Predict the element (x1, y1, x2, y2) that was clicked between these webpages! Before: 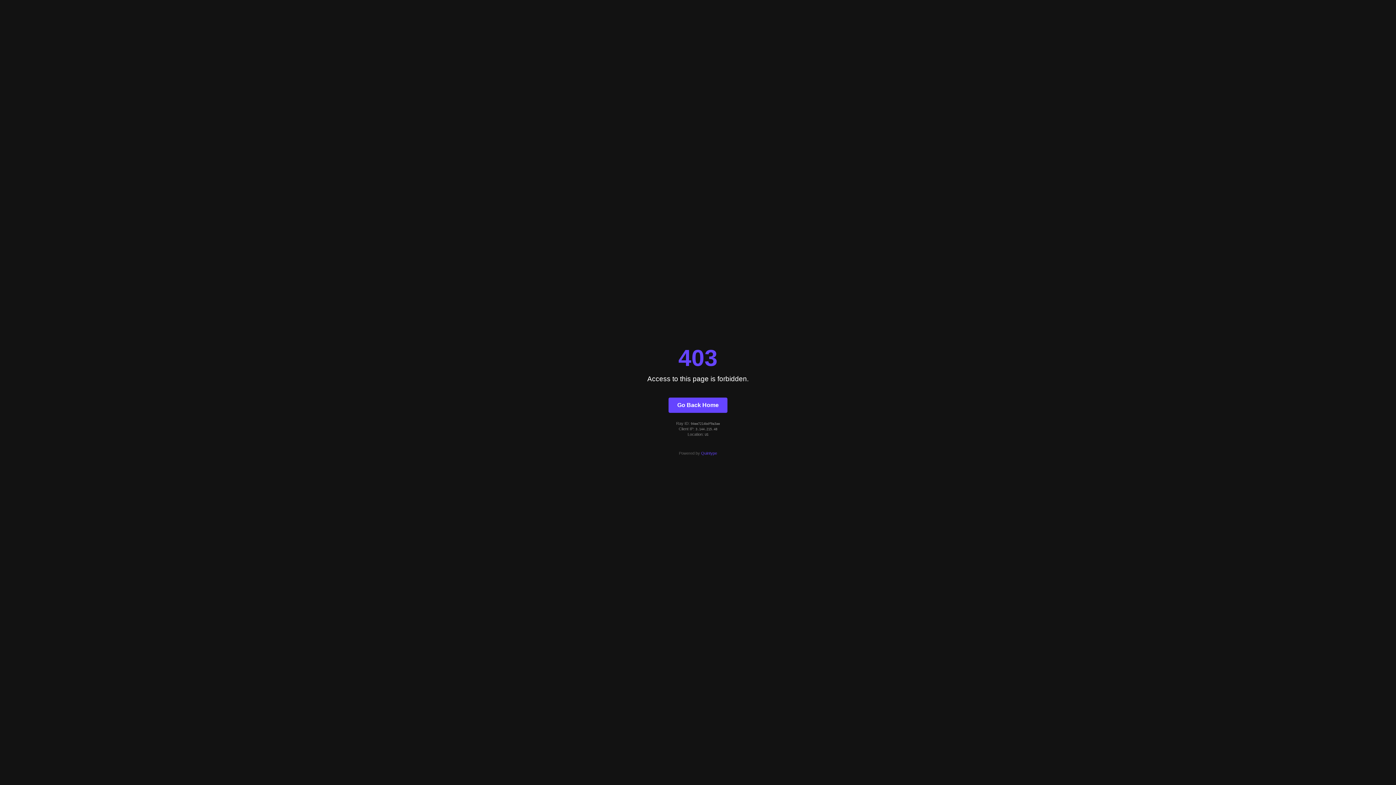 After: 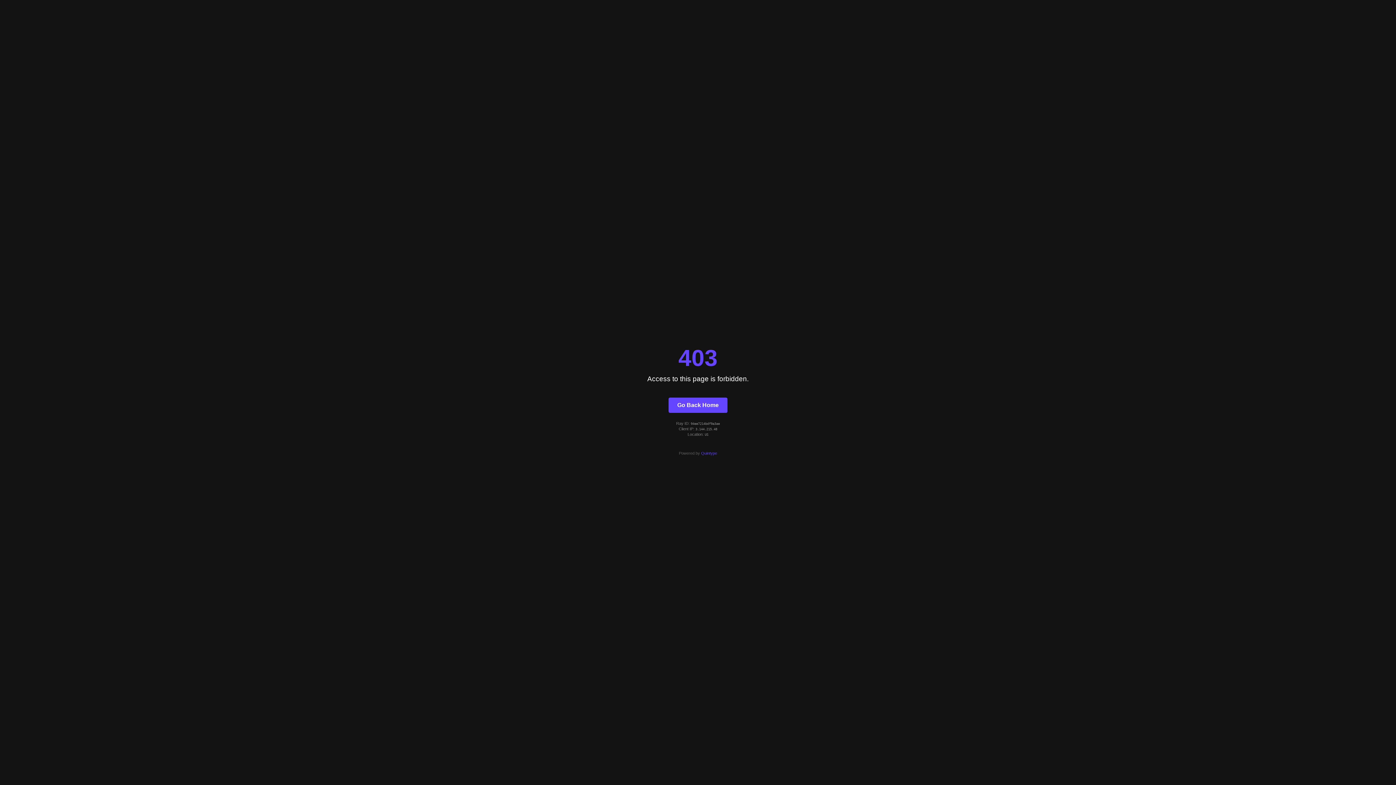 Action: label: Quintype bbox: (701, 451, 717, 455)